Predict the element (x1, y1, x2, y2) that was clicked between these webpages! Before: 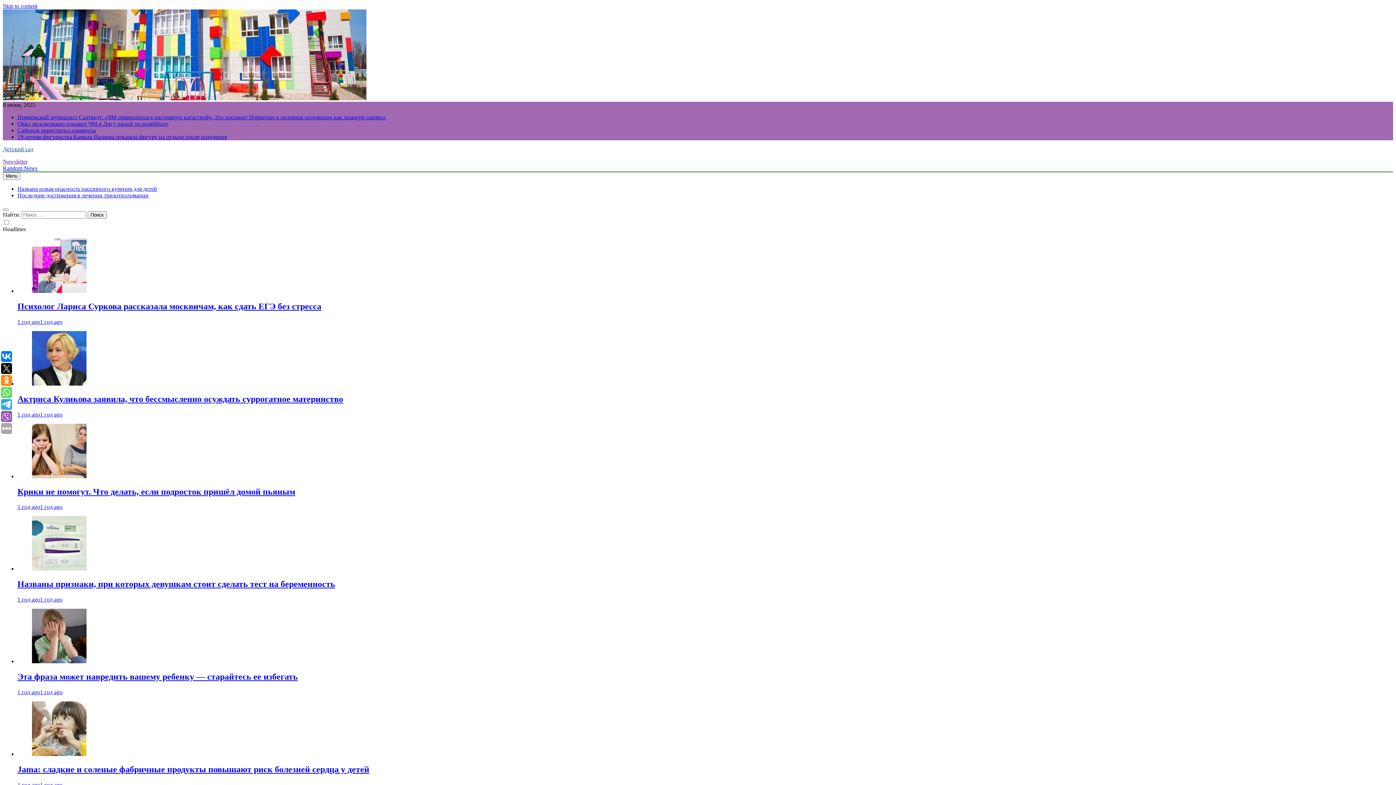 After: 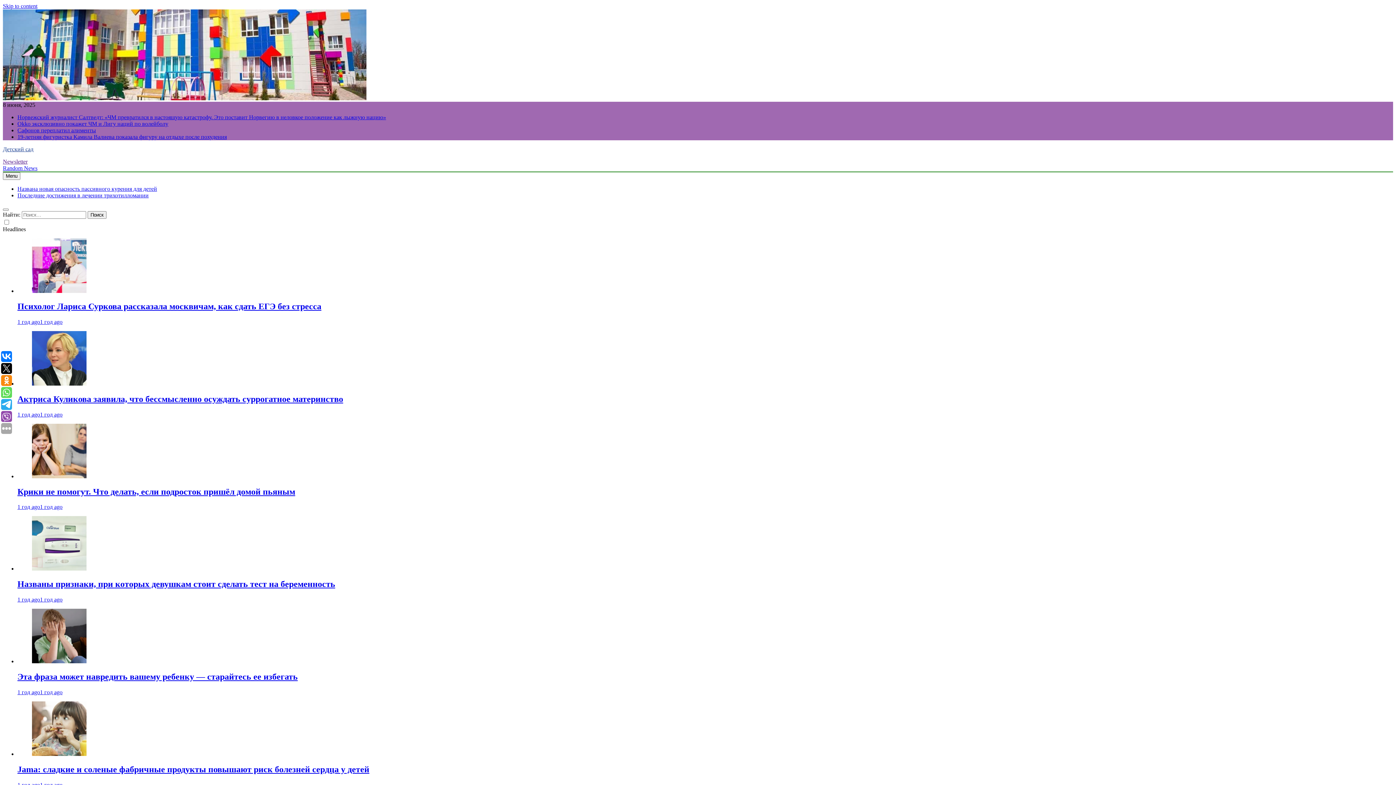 Action: label: Сафонов переплатил алименты bbox: (17, 127, 96, 133)